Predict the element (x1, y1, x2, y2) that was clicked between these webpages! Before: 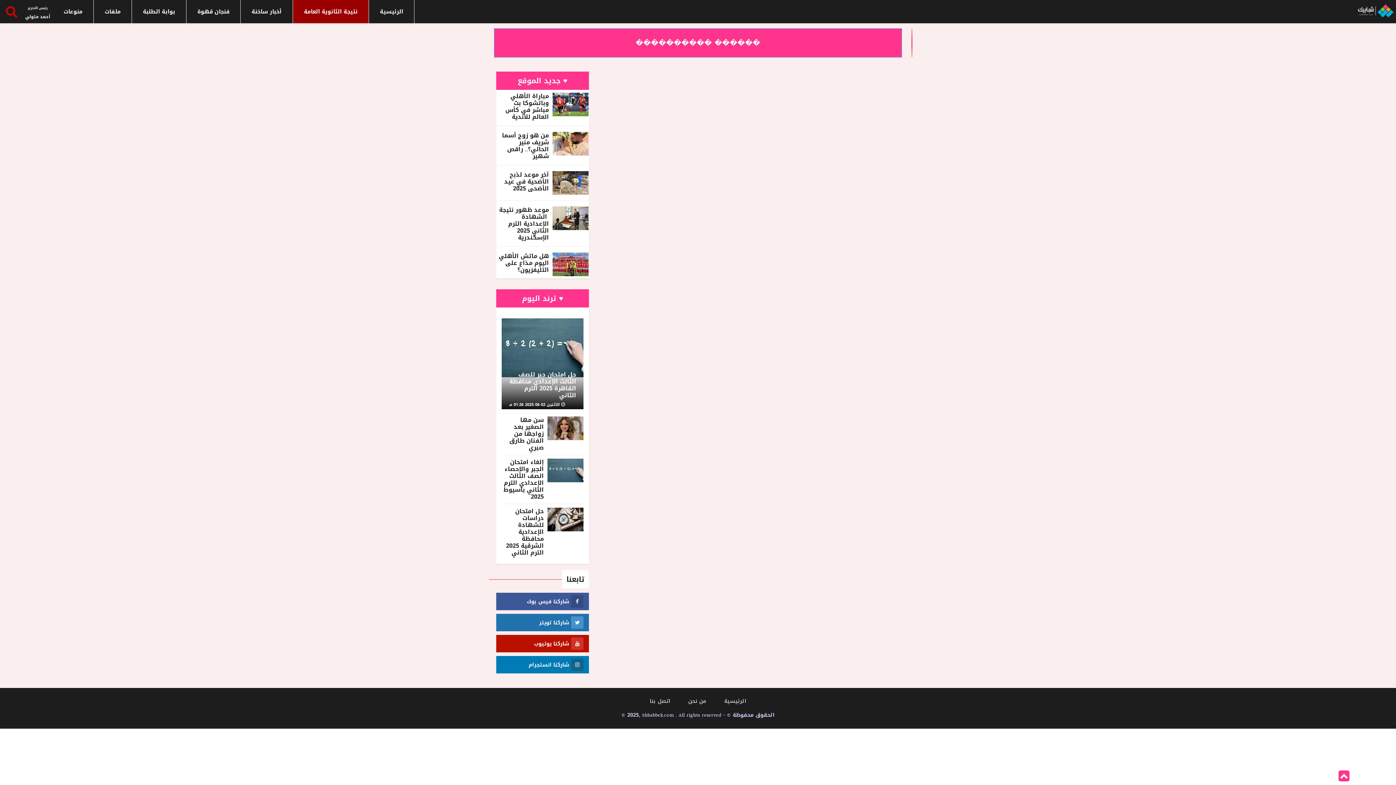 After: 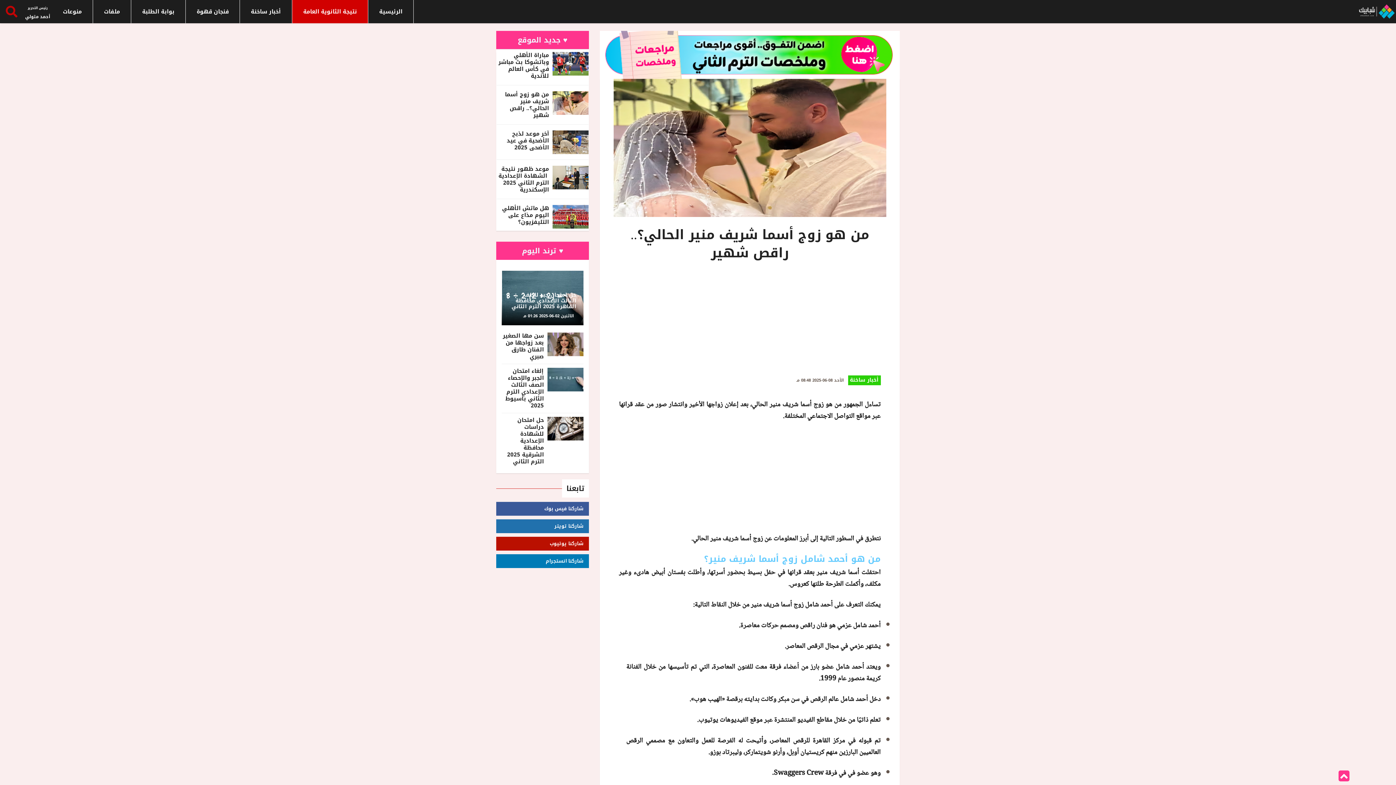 Action: label: من هو زوج أسما شريف منير الحالي؟.. راقص شهير bbox: (502, 129, 549, 161)